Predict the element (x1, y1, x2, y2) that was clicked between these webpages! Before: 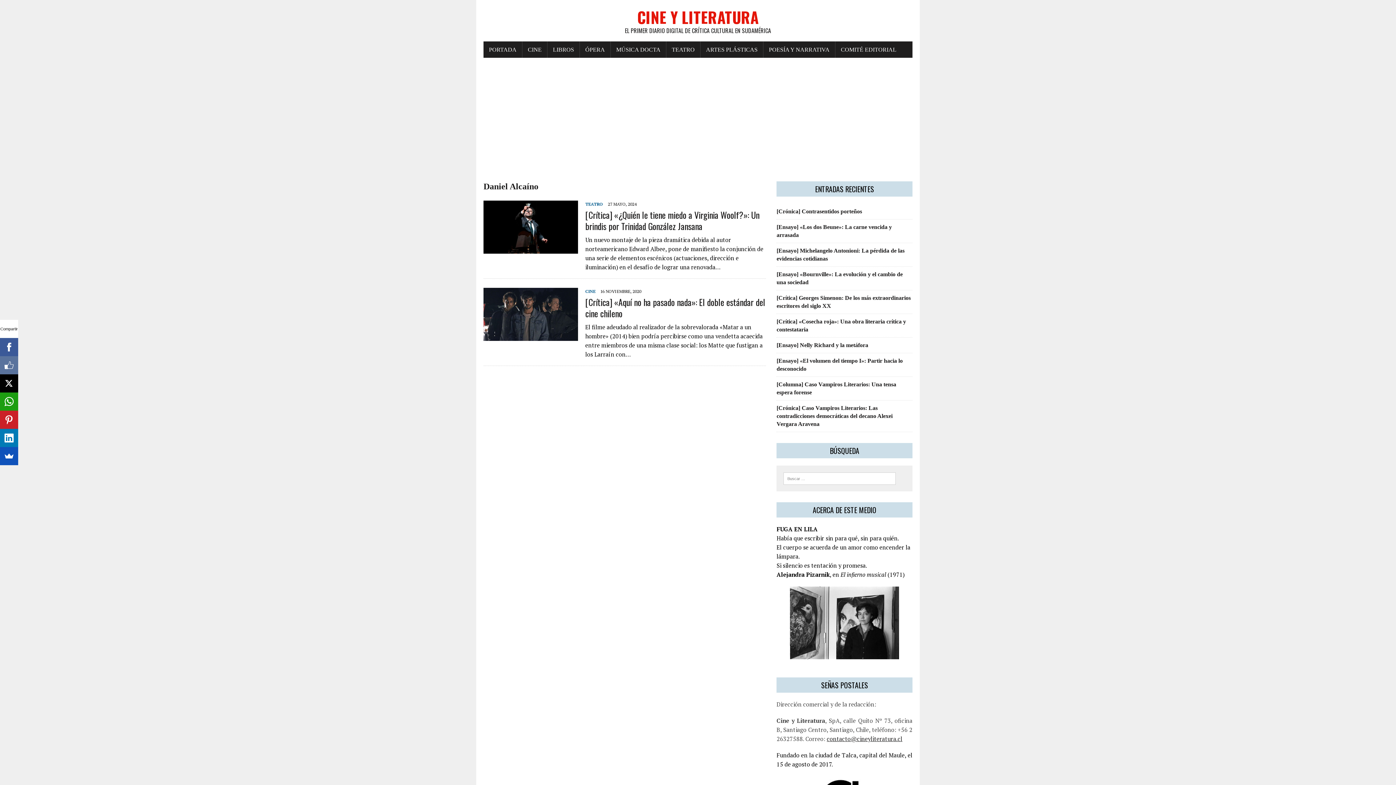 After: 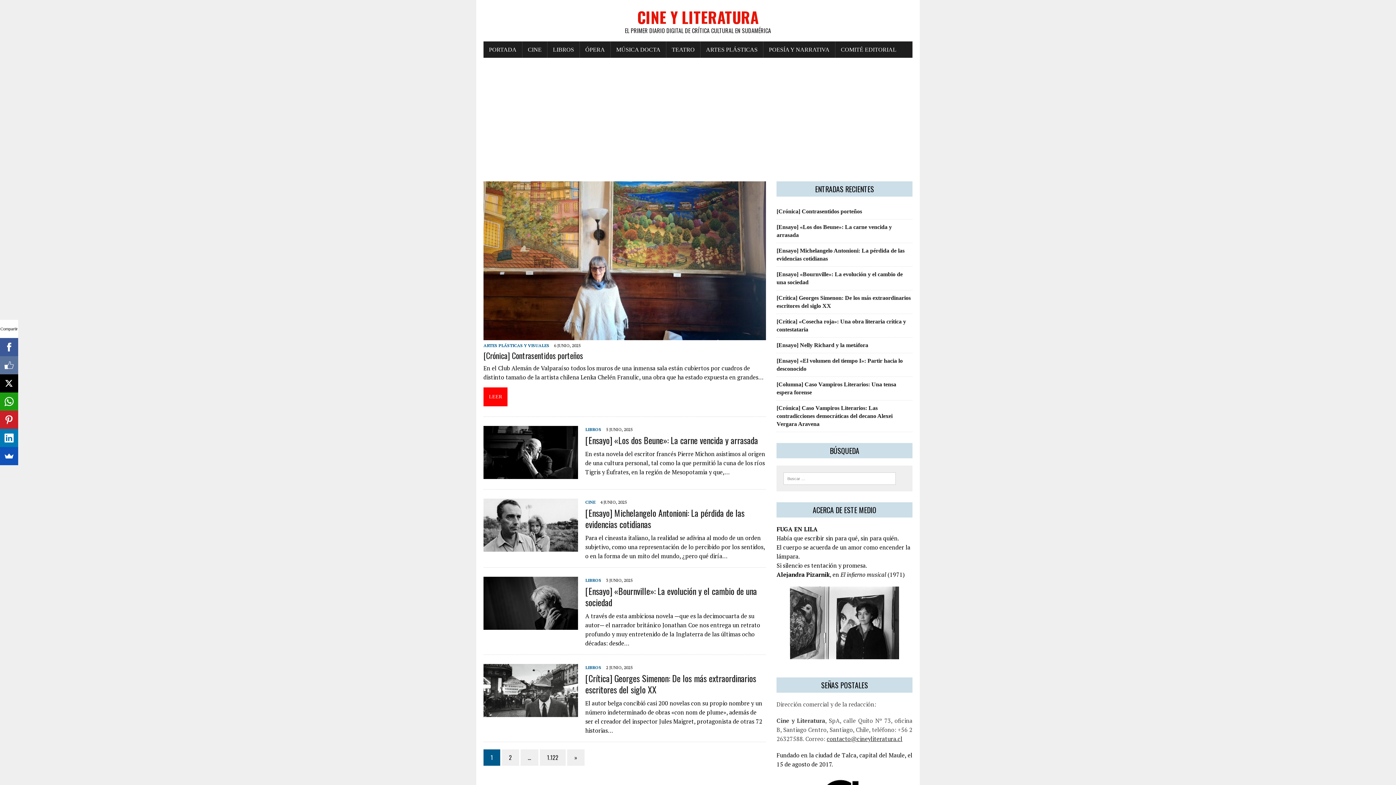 Action: label: PORTADA bbox: (483, 41, 522, 57)